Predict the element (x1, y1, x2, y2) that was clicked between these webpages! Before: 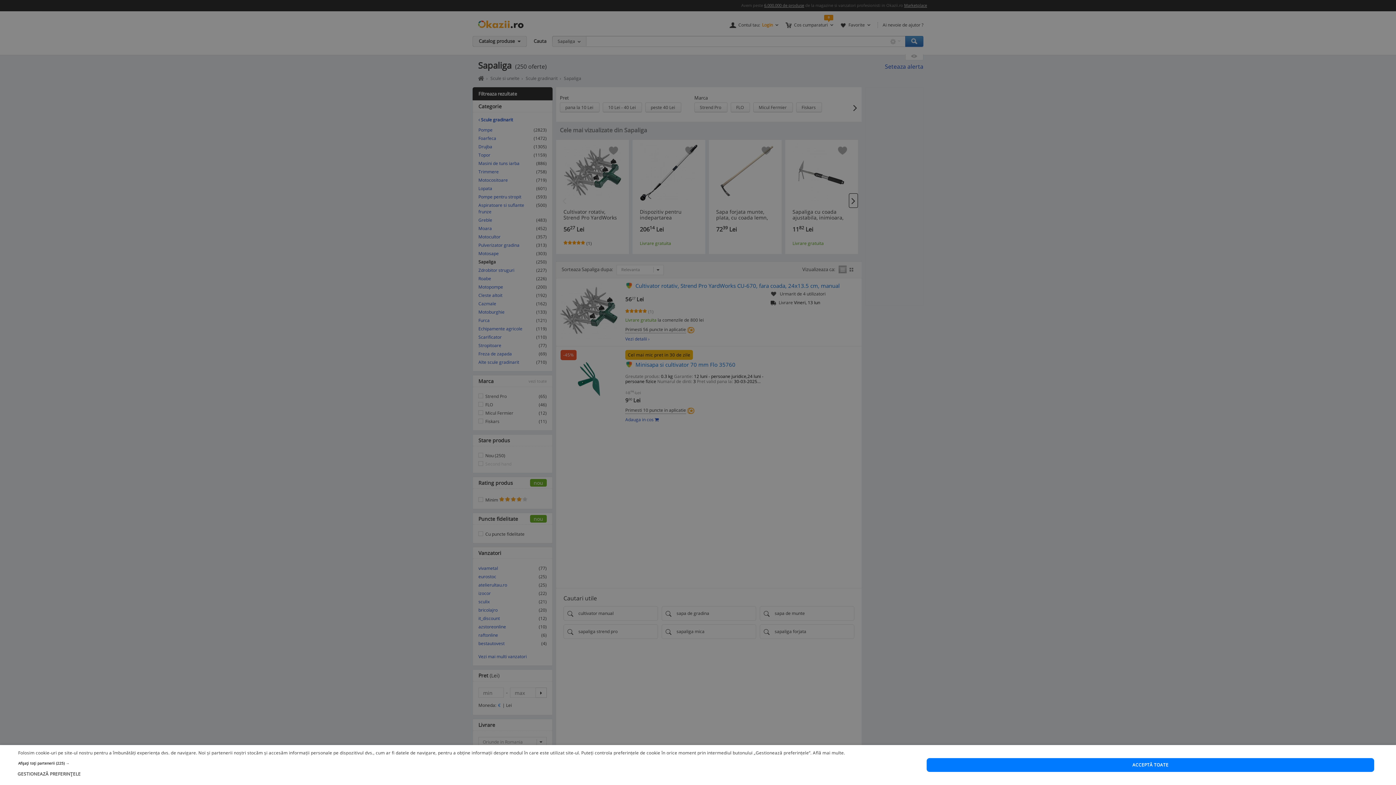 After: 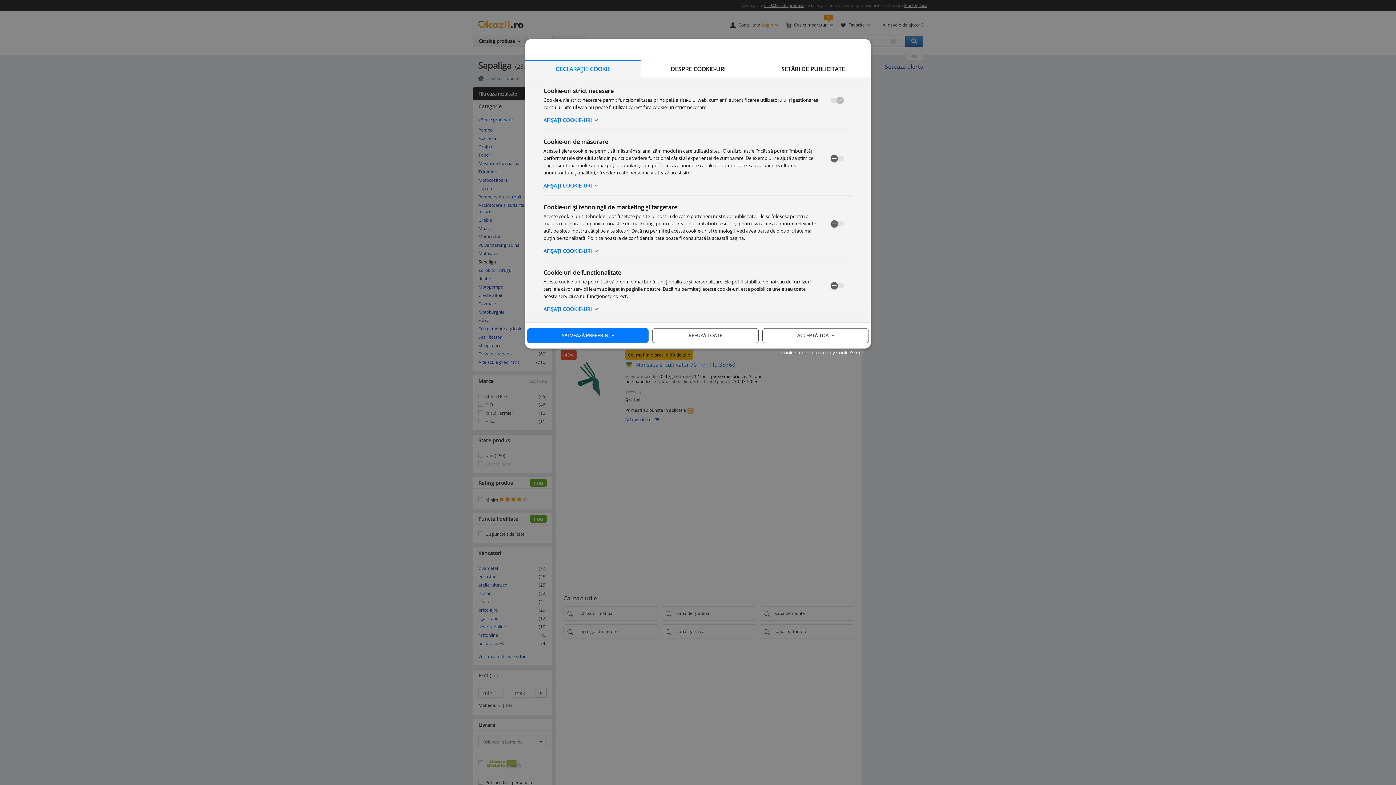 Action: bbox: (18, 770, 845, 777) label:  GESTIONEAZĂ PREFERINȚELE